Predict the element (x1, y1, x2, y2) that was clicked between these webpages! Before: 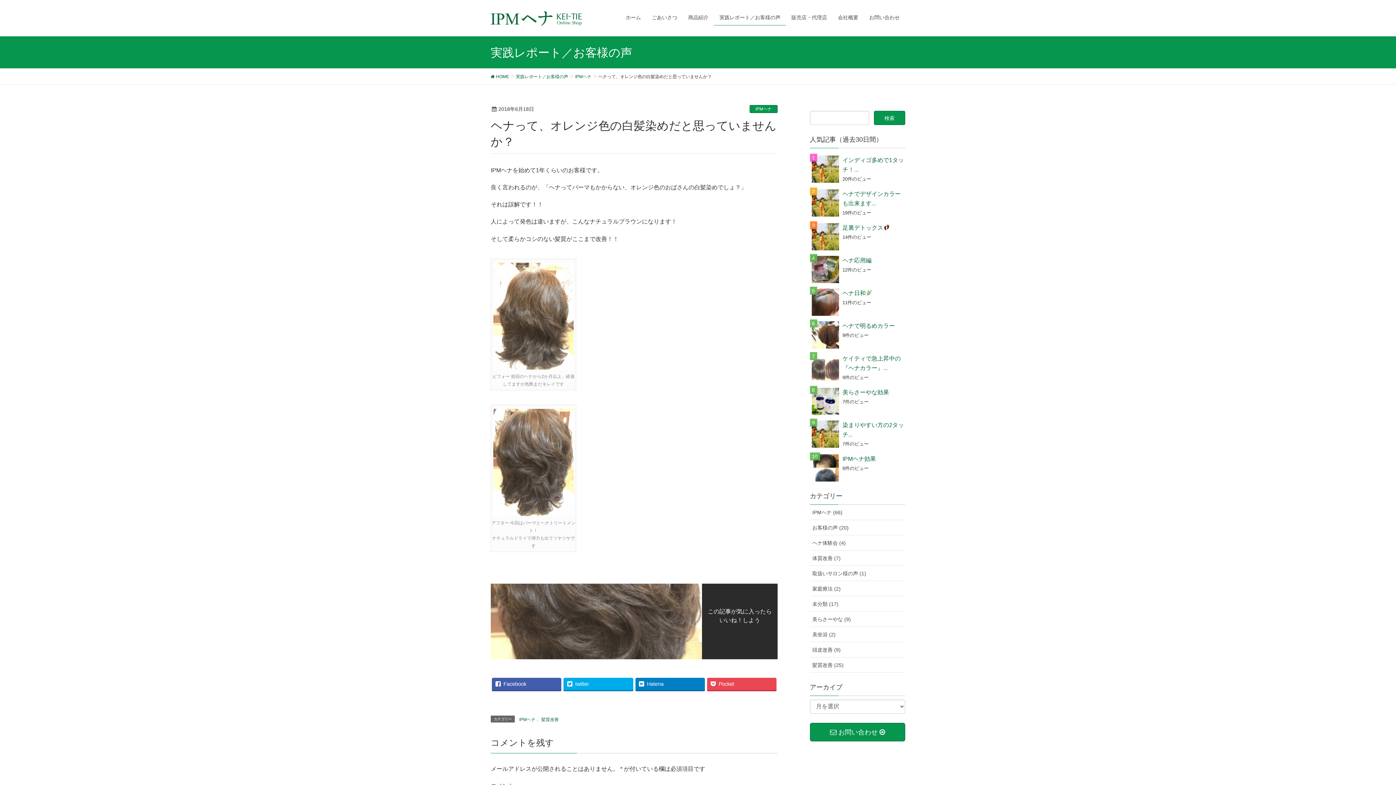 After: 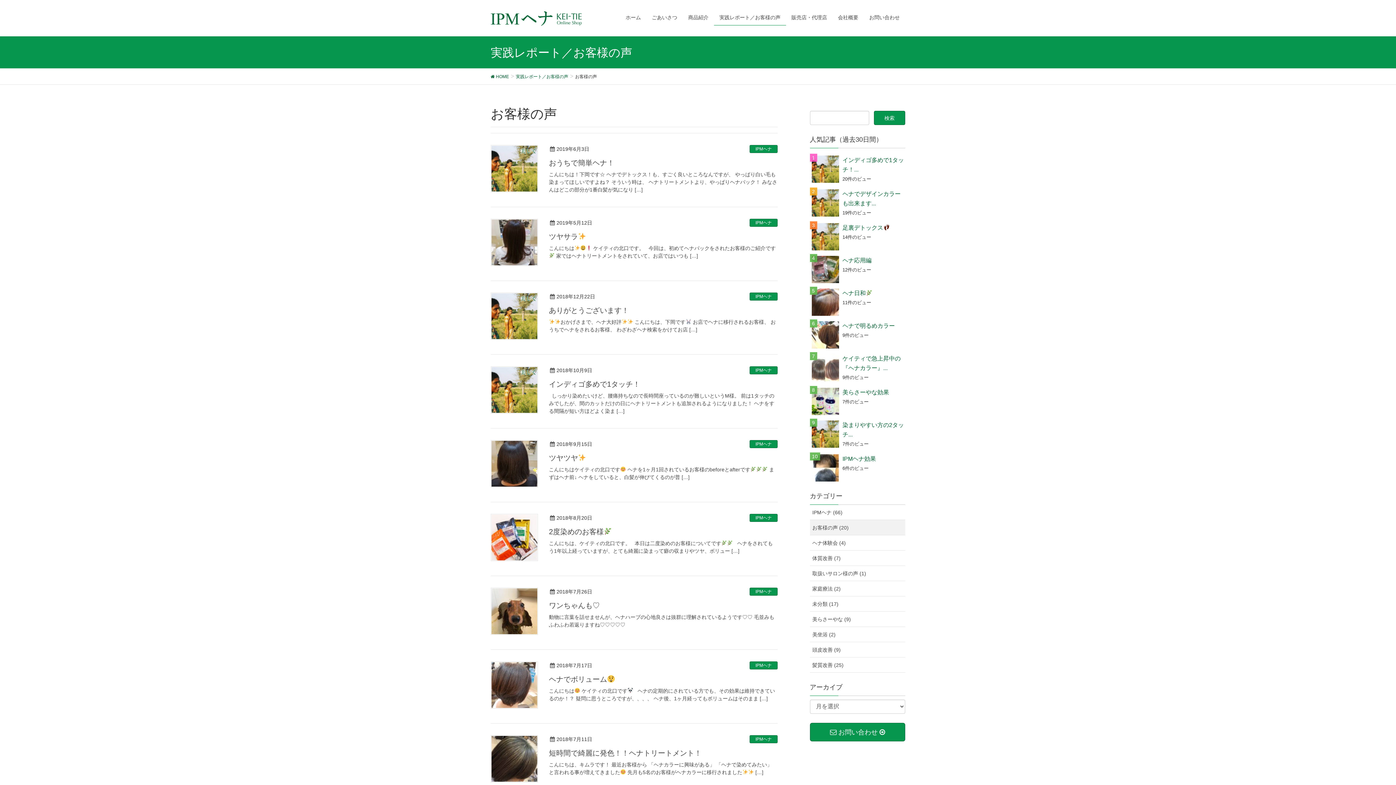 Action: label: お客様の声 (20) bbox: (810, 520, 905, 535)